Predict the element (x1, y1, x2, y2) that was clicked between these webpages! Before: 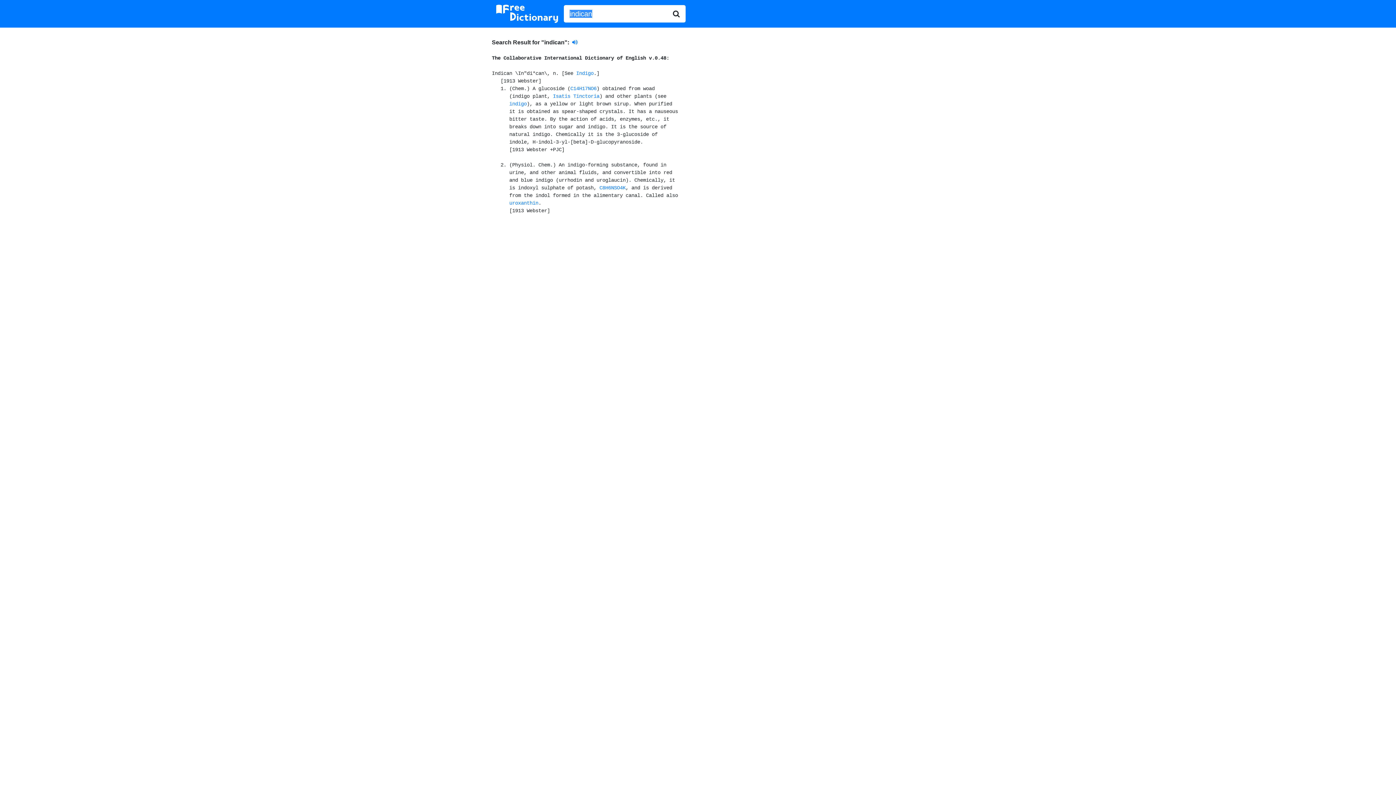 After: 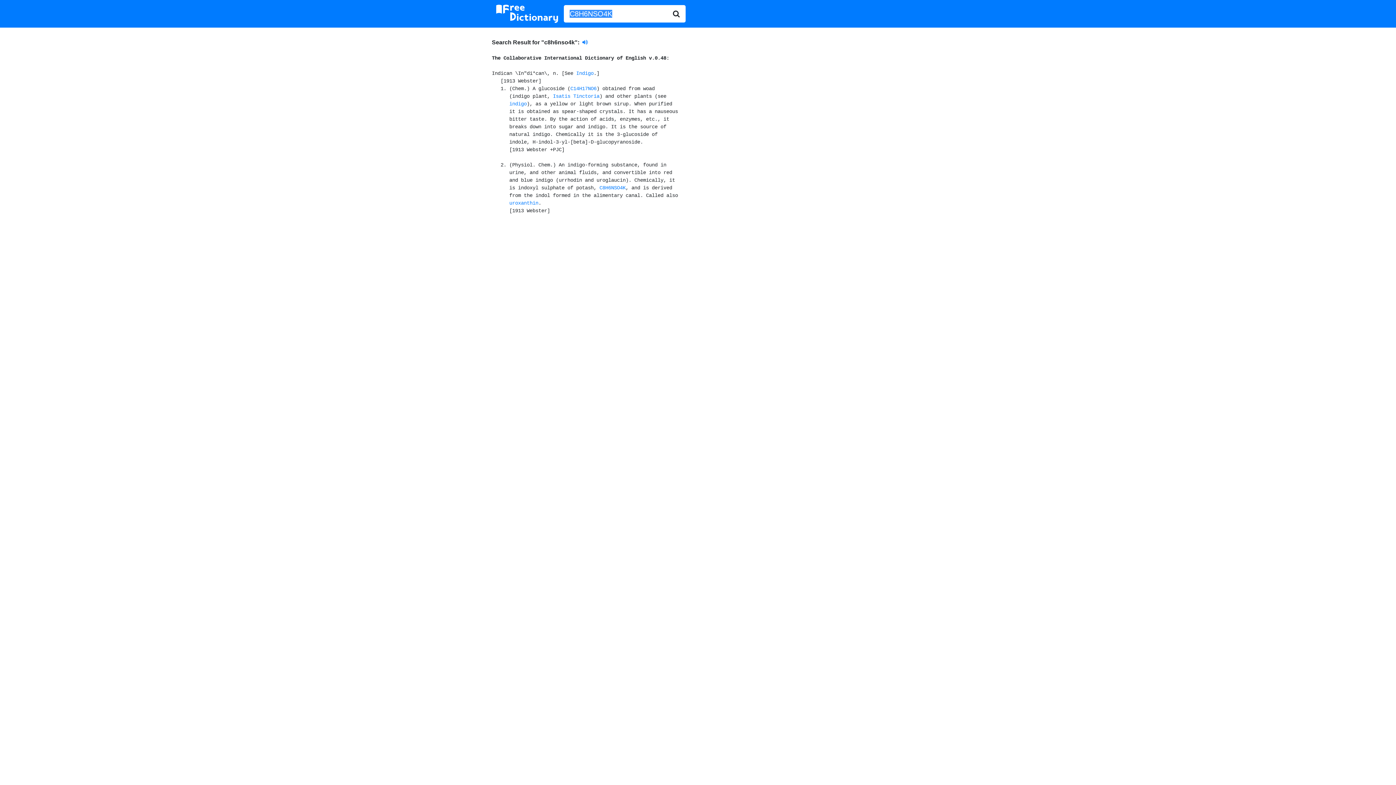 Action: label: C8H6NSO4K bbox: (599, 185, 625, 191)